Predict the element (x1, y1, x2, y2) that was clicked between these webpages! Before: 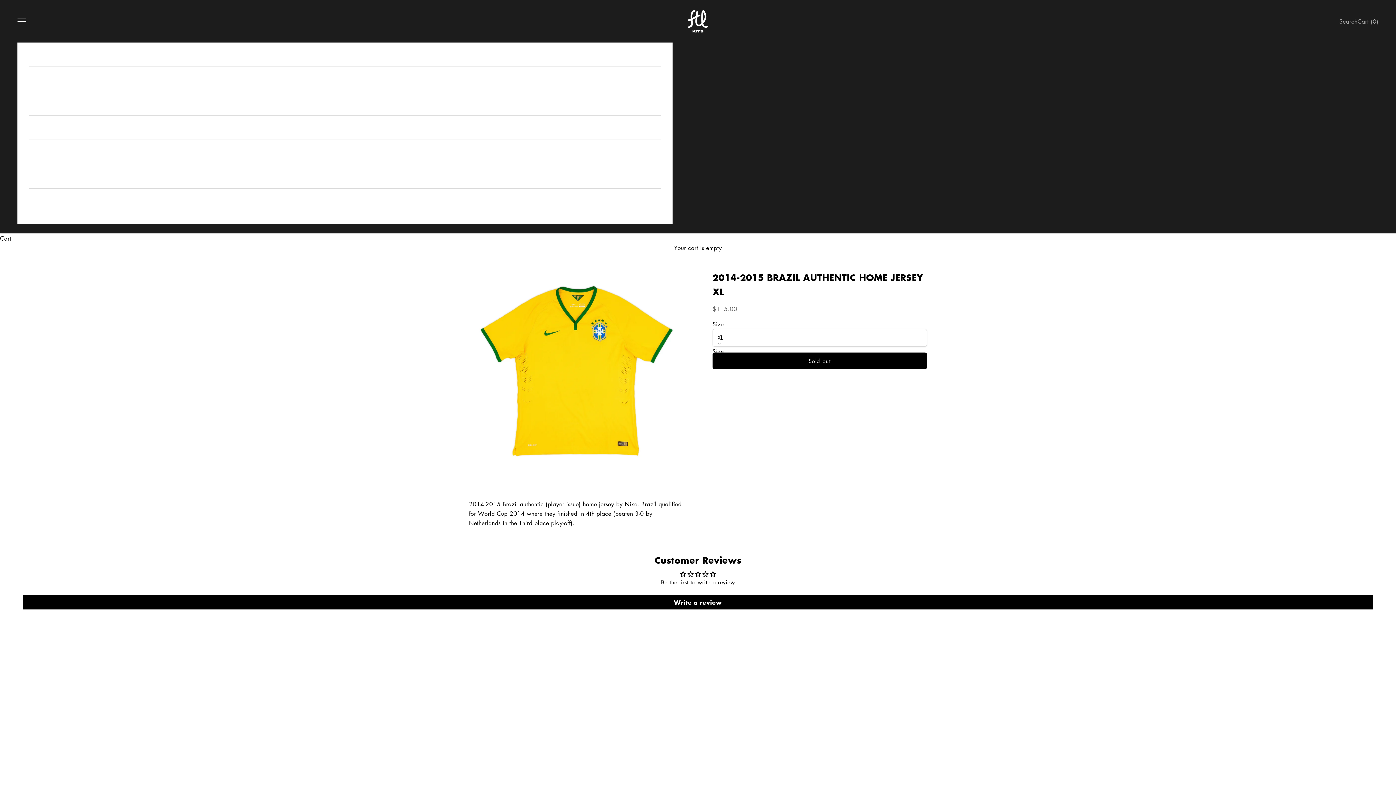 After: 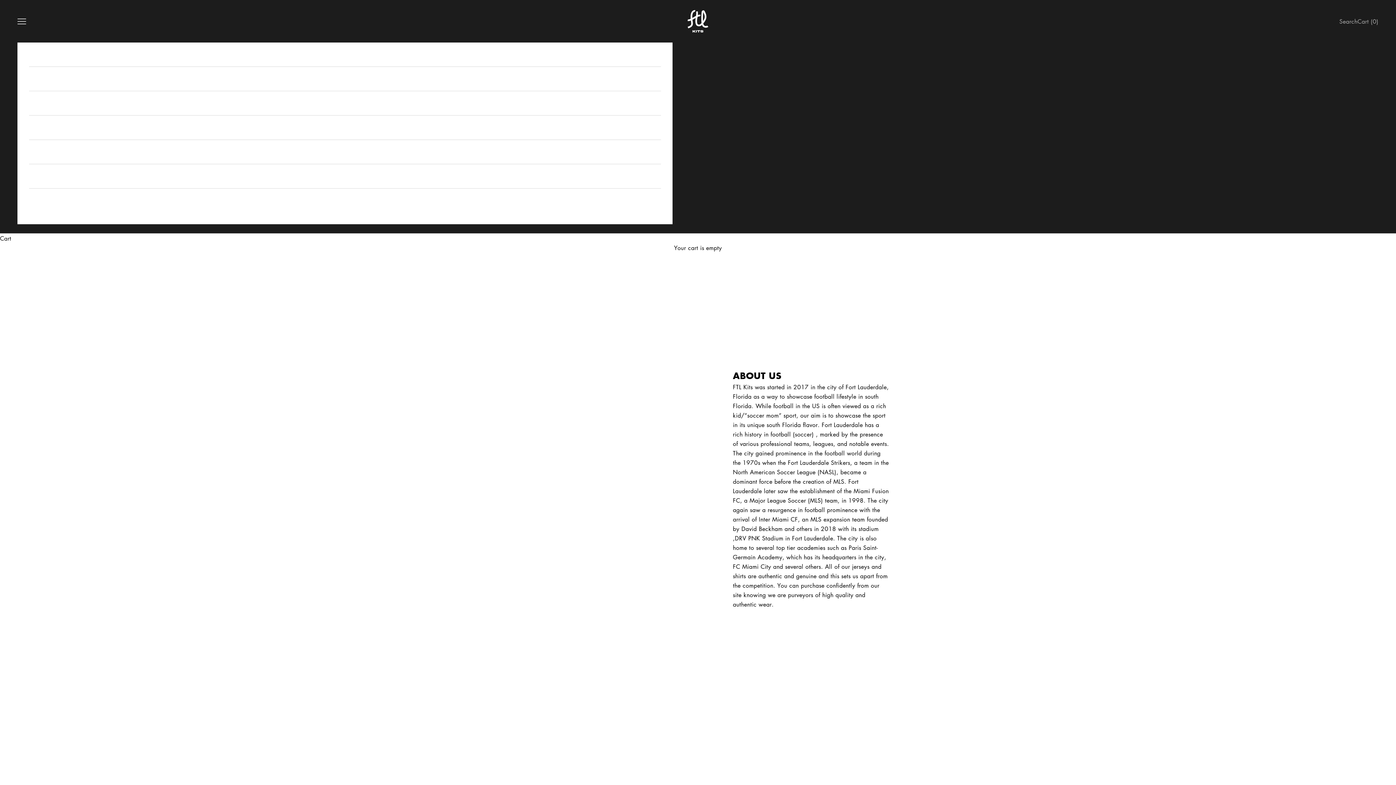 Action: label: About bbox: (29, 164, 661, 188)